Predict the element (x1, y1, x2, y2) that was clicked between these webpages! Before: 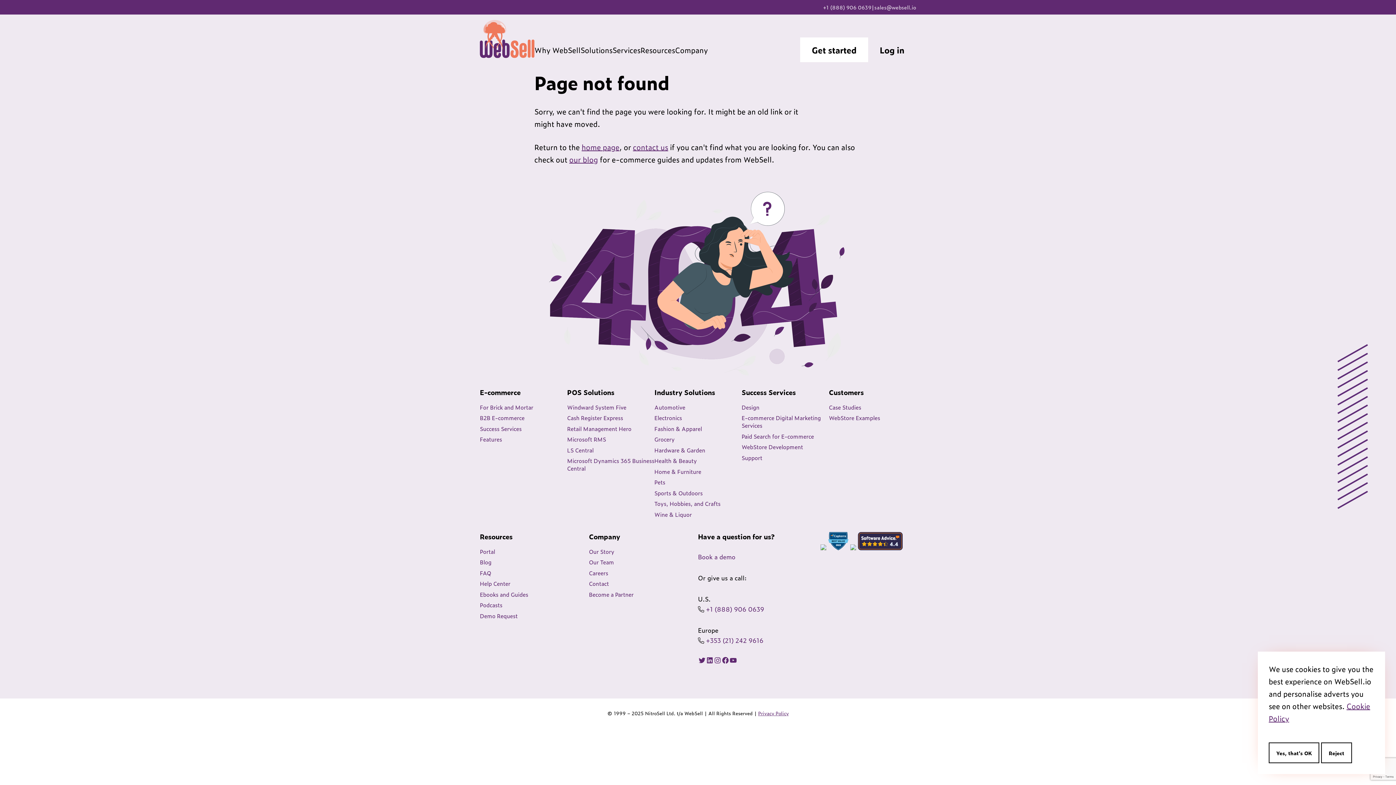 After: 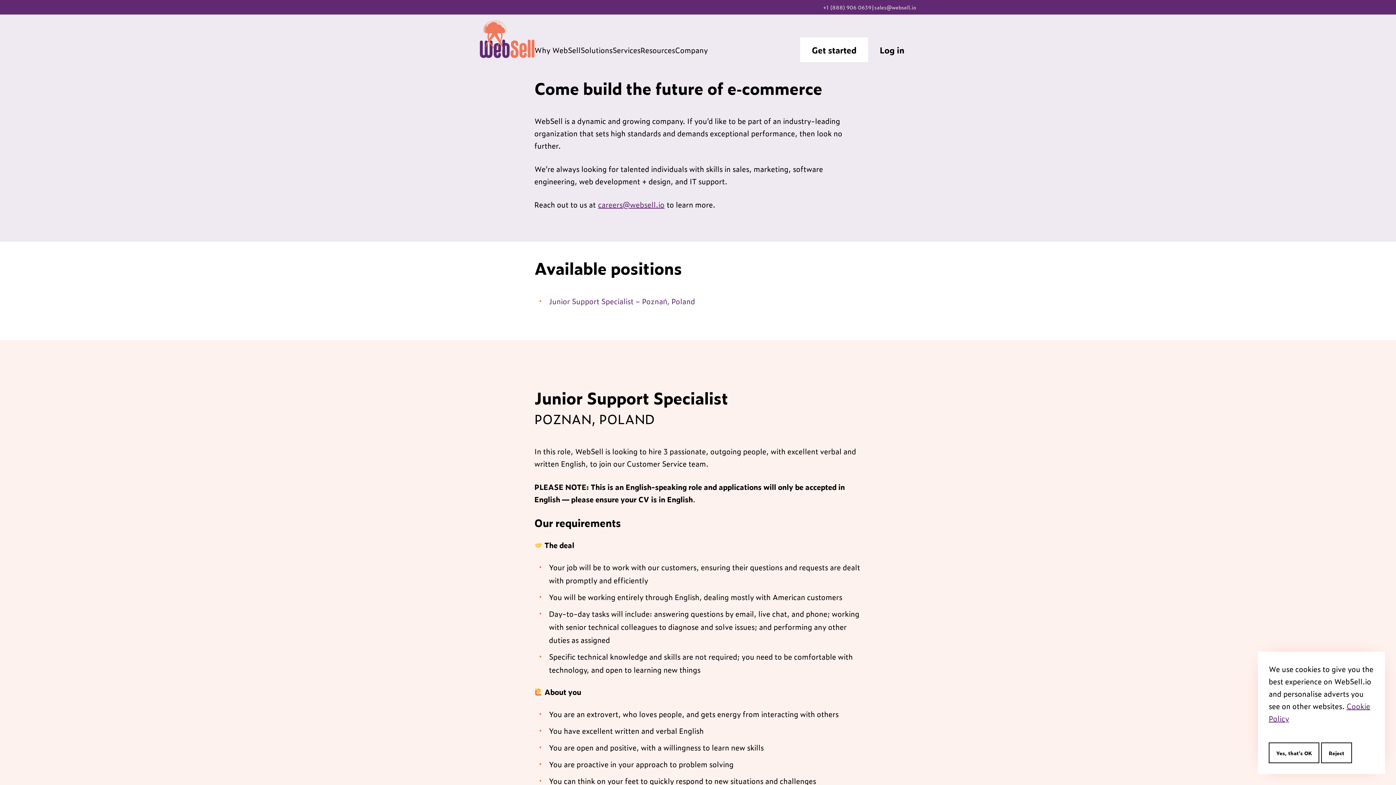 Action: label: Careers bbox: (589, 569, 608, 577)